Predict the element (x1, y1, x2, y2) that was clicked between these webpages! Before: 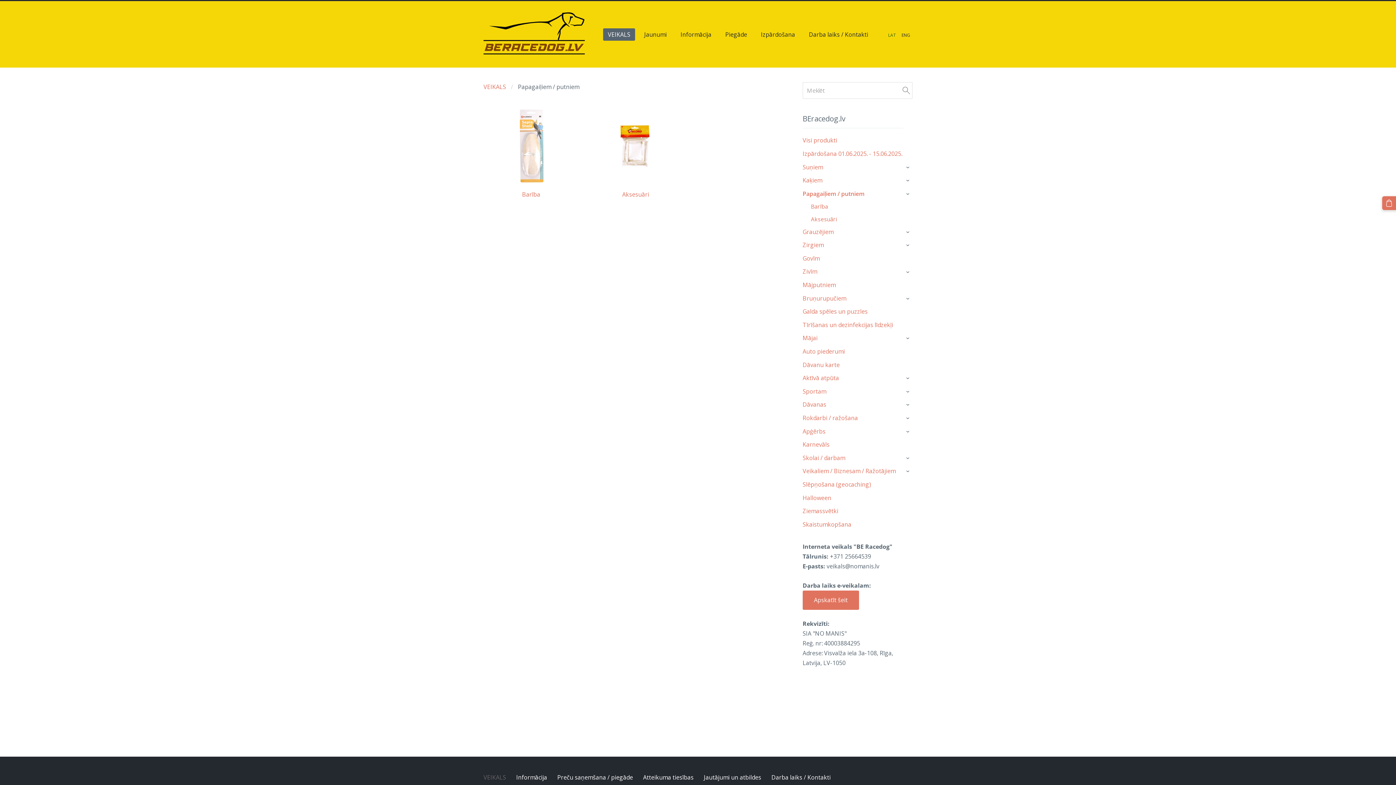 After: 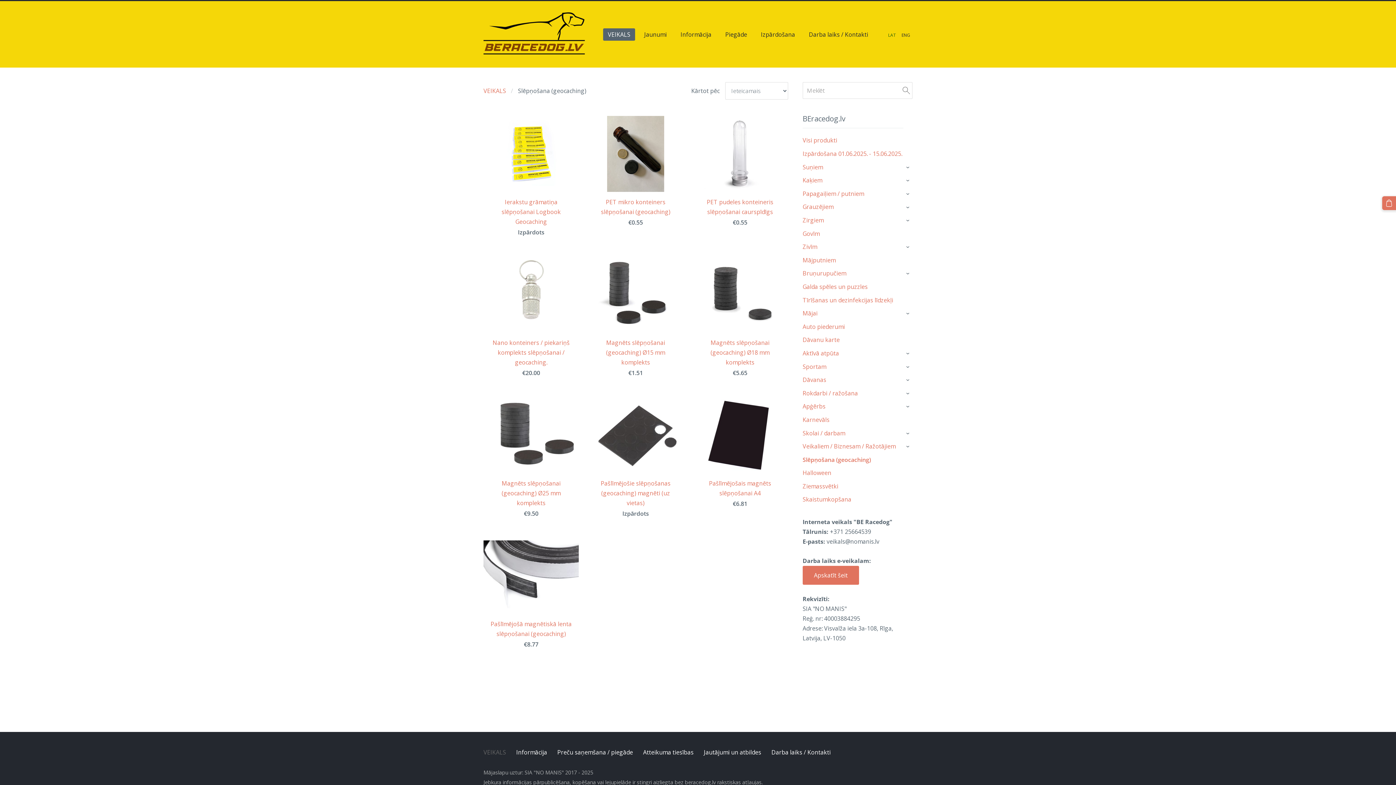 Action: label: Slēpņošana (geocaching) bbox: (802, 479, 871, 489)